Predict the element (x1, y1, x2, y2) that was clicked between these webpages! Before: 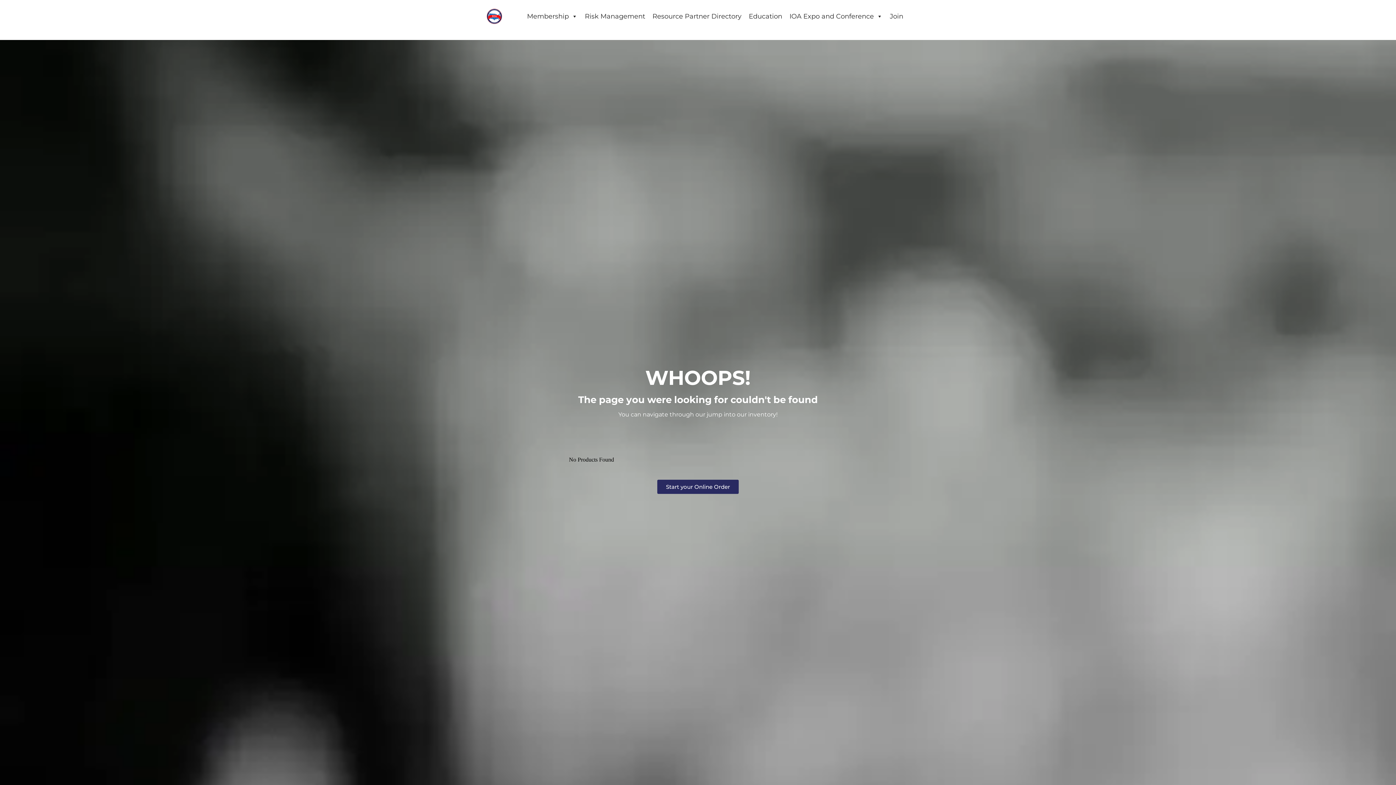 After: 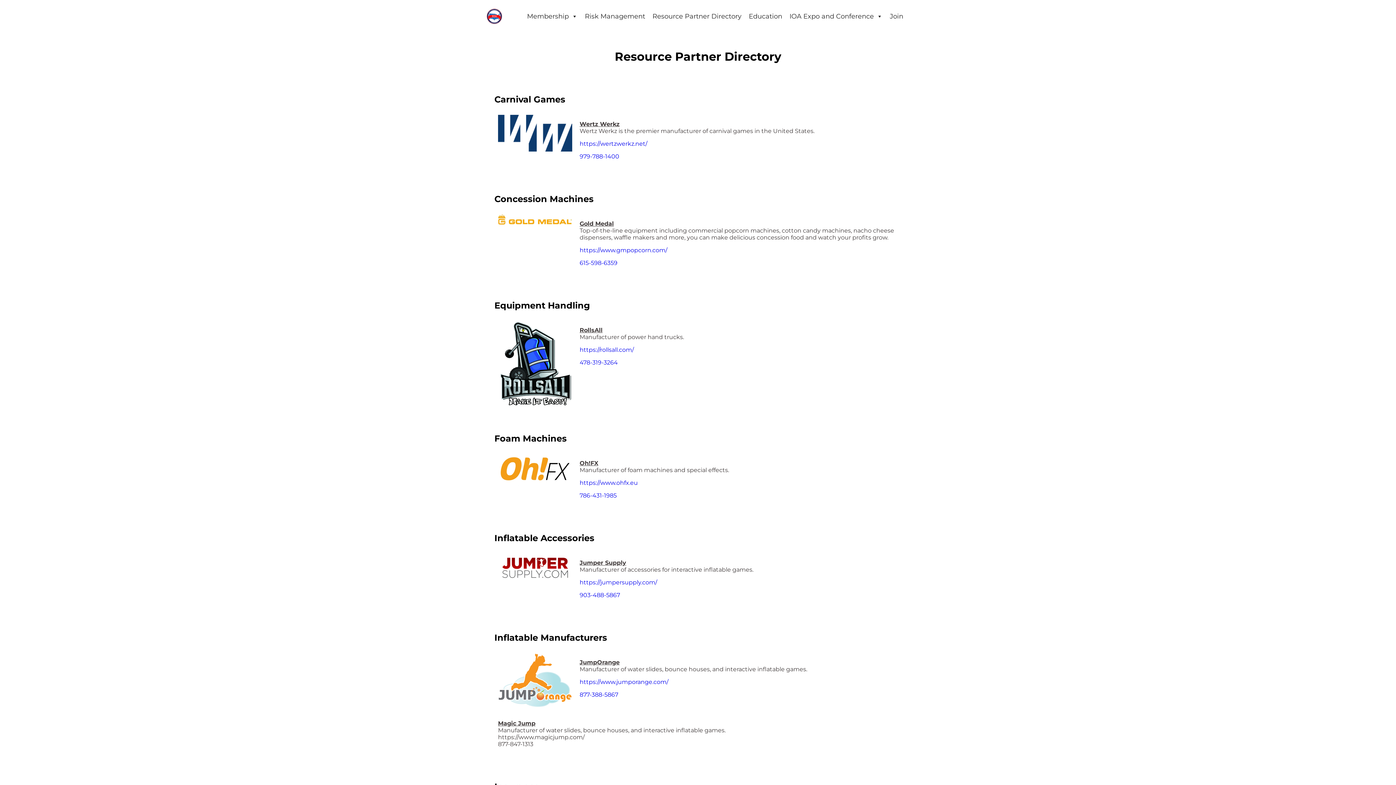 Action: label: Resource Partner Directory bbox: (648, 9, 745, 23)